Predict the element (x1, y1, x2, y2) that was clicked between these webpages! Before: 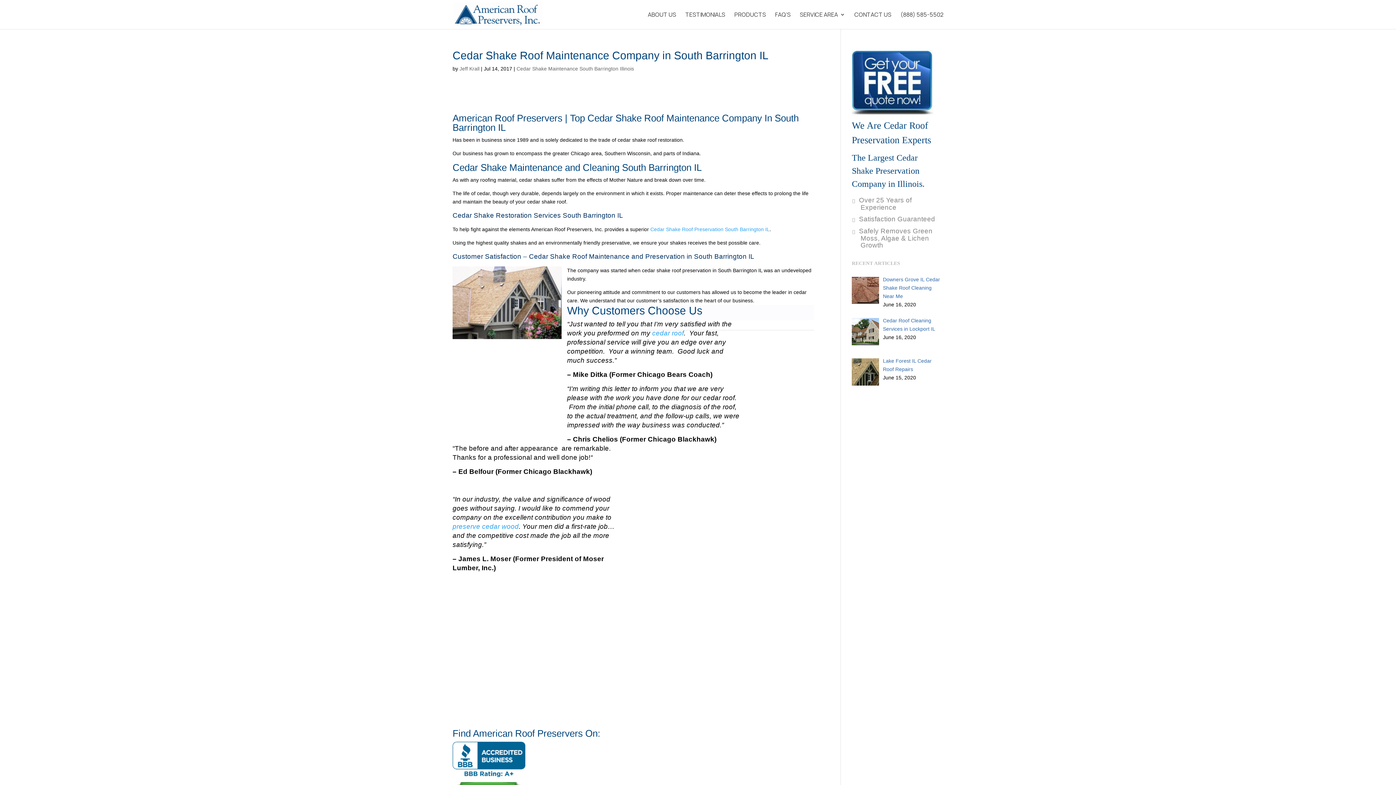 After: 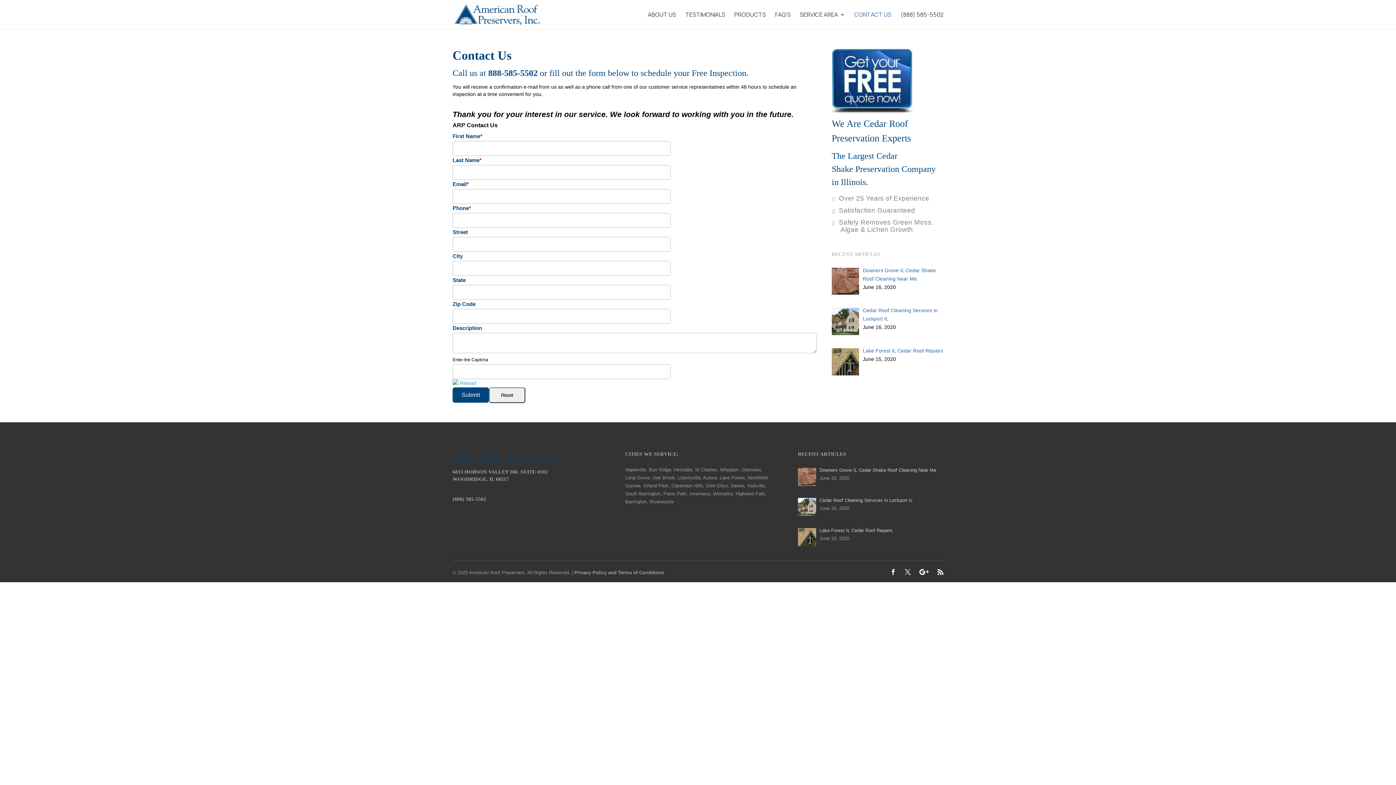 Action: bbox: (852, 111, 933, 117)